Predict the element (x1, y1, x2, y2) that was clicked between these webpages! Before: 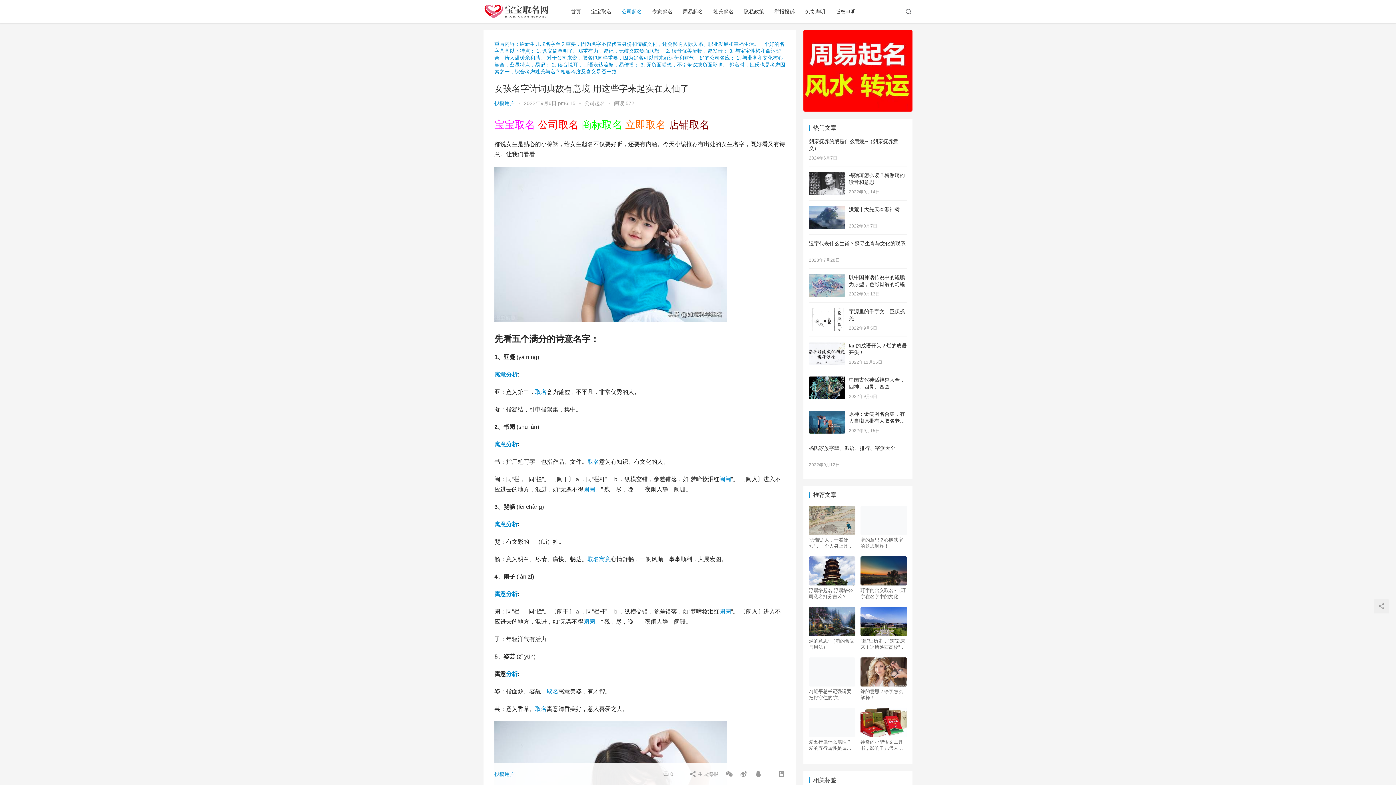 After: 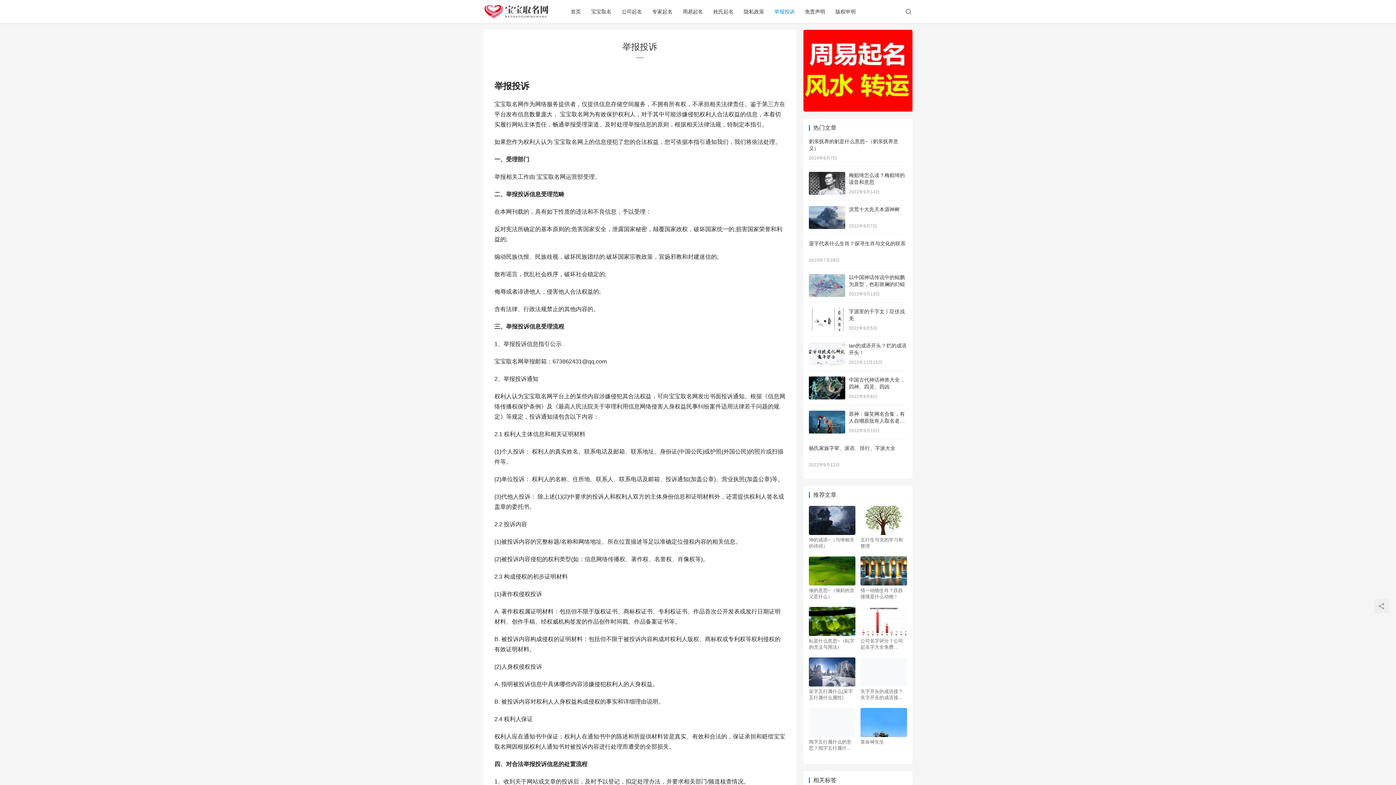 Action: label: 举报投诉 bbox: (769, 0, 800, 23)